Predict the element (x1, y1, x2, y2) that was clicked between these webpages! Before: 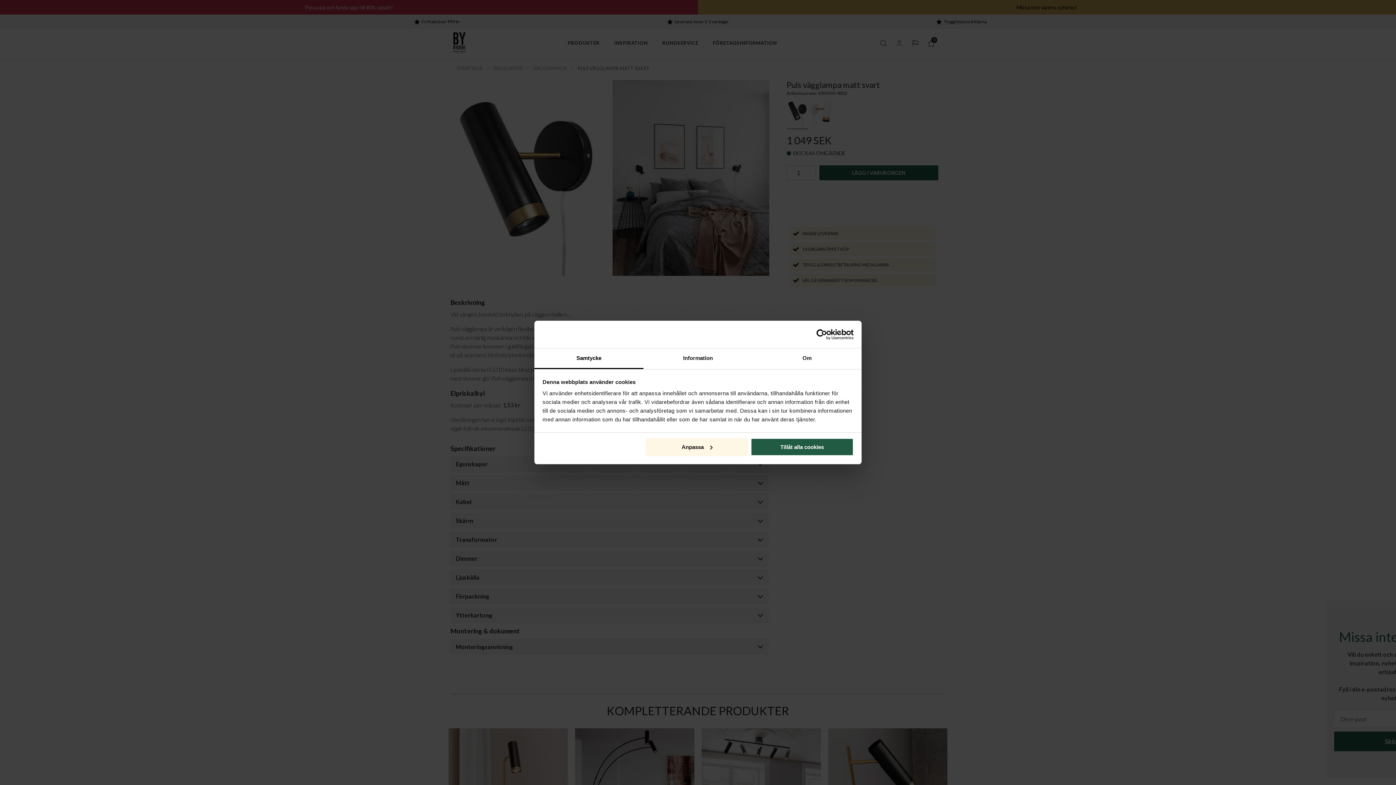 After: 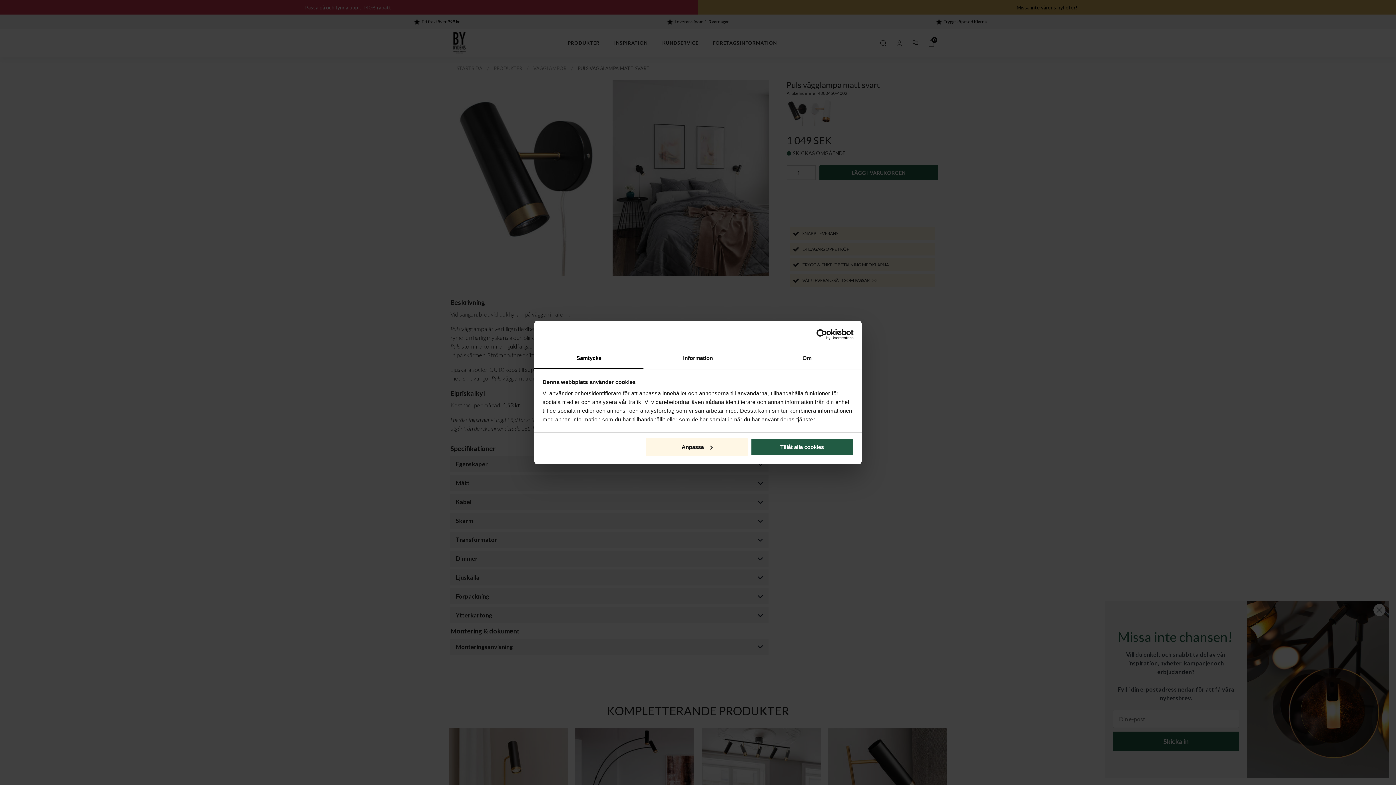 Action: label: Samtycke bbox: (534, 348, 643, 369)